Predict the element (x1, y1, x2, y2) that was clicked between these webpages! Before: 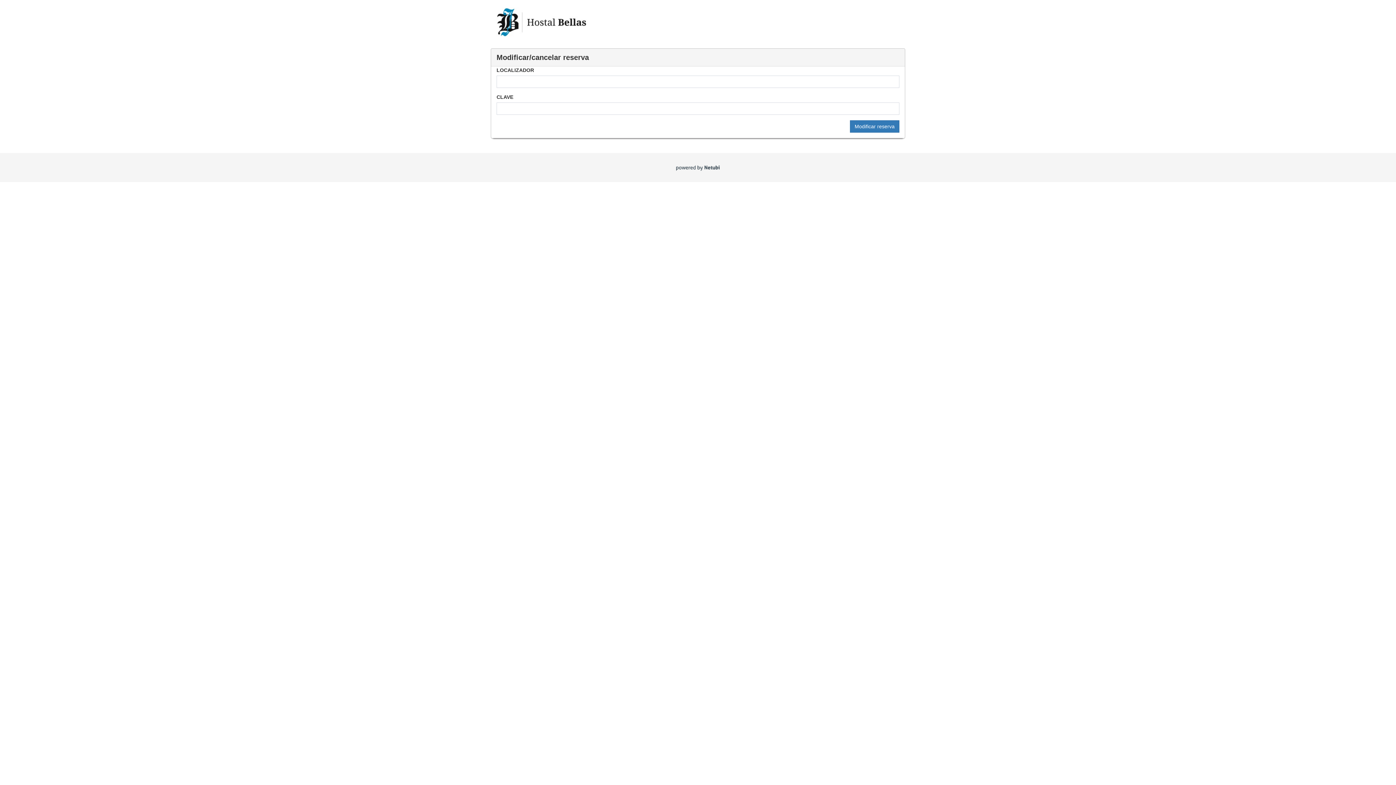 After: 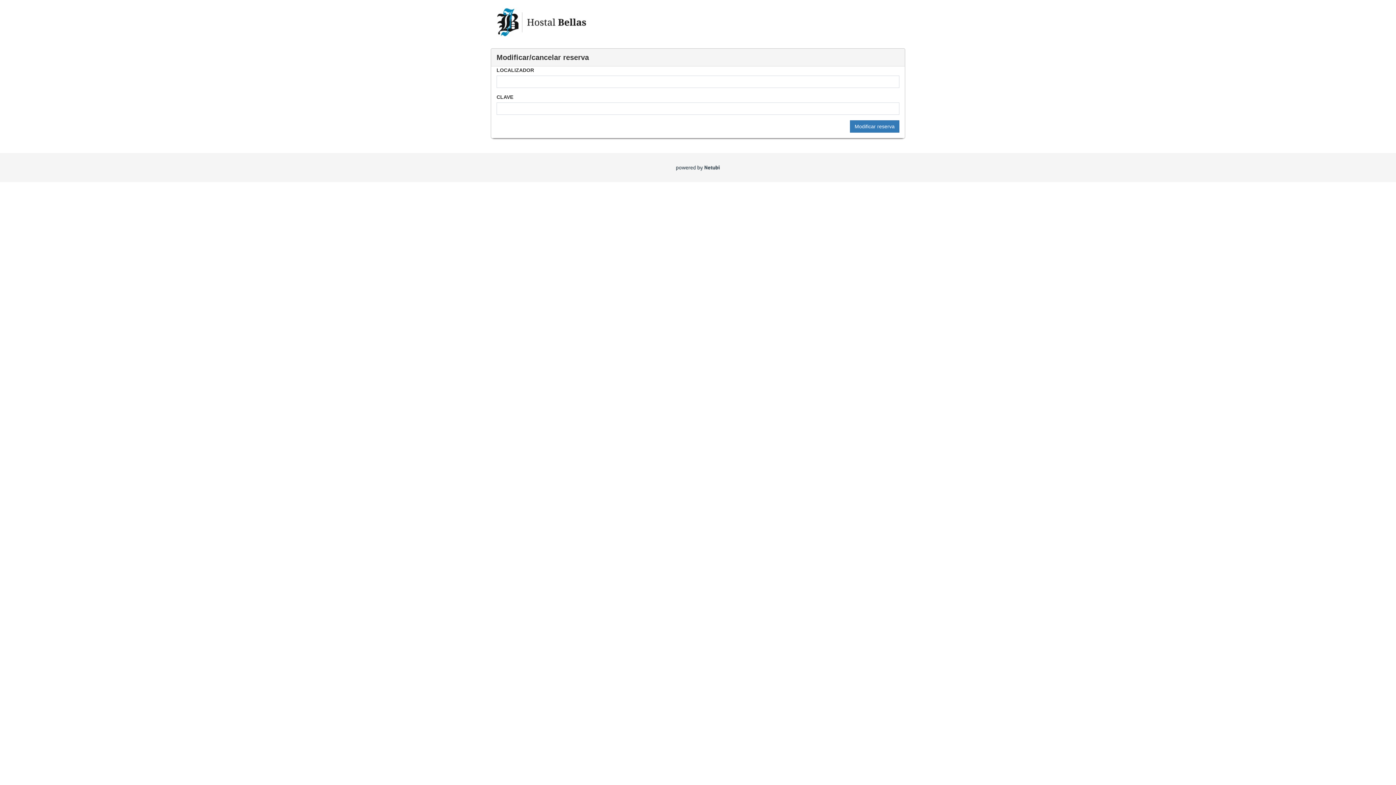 Action: bbox: (676, 164, 720, 170)